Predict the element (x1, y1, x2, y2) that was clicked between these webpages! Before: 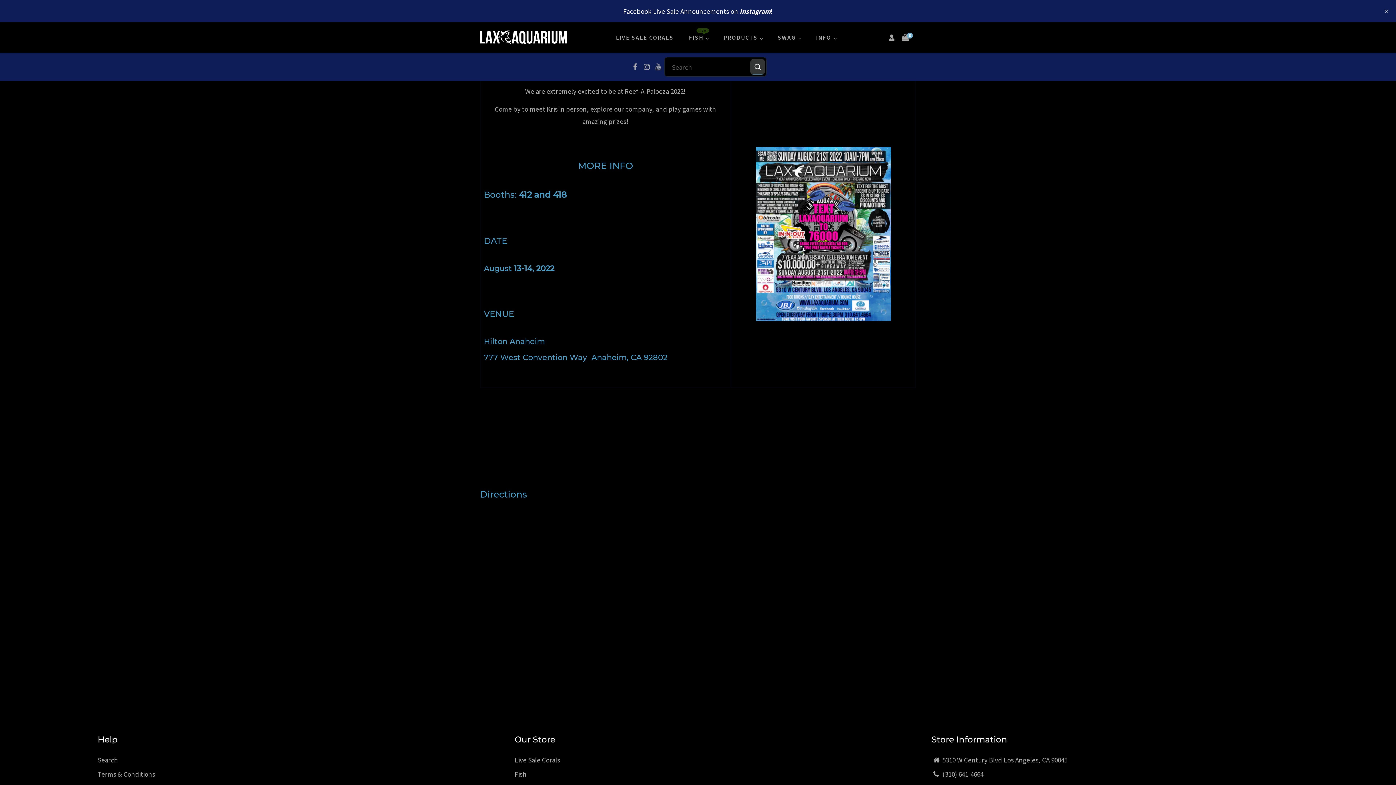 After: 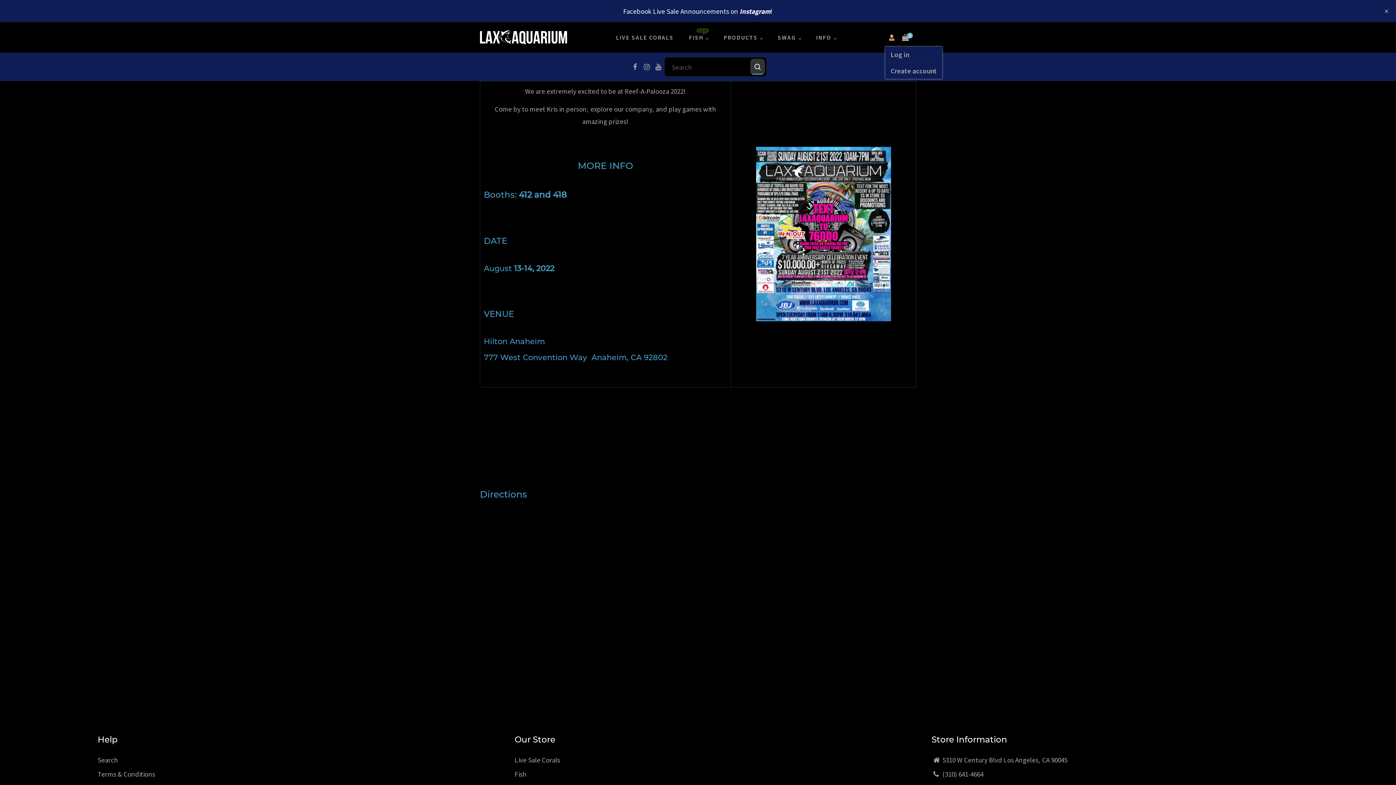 Action: bbox: (885, 32, 898, 42)